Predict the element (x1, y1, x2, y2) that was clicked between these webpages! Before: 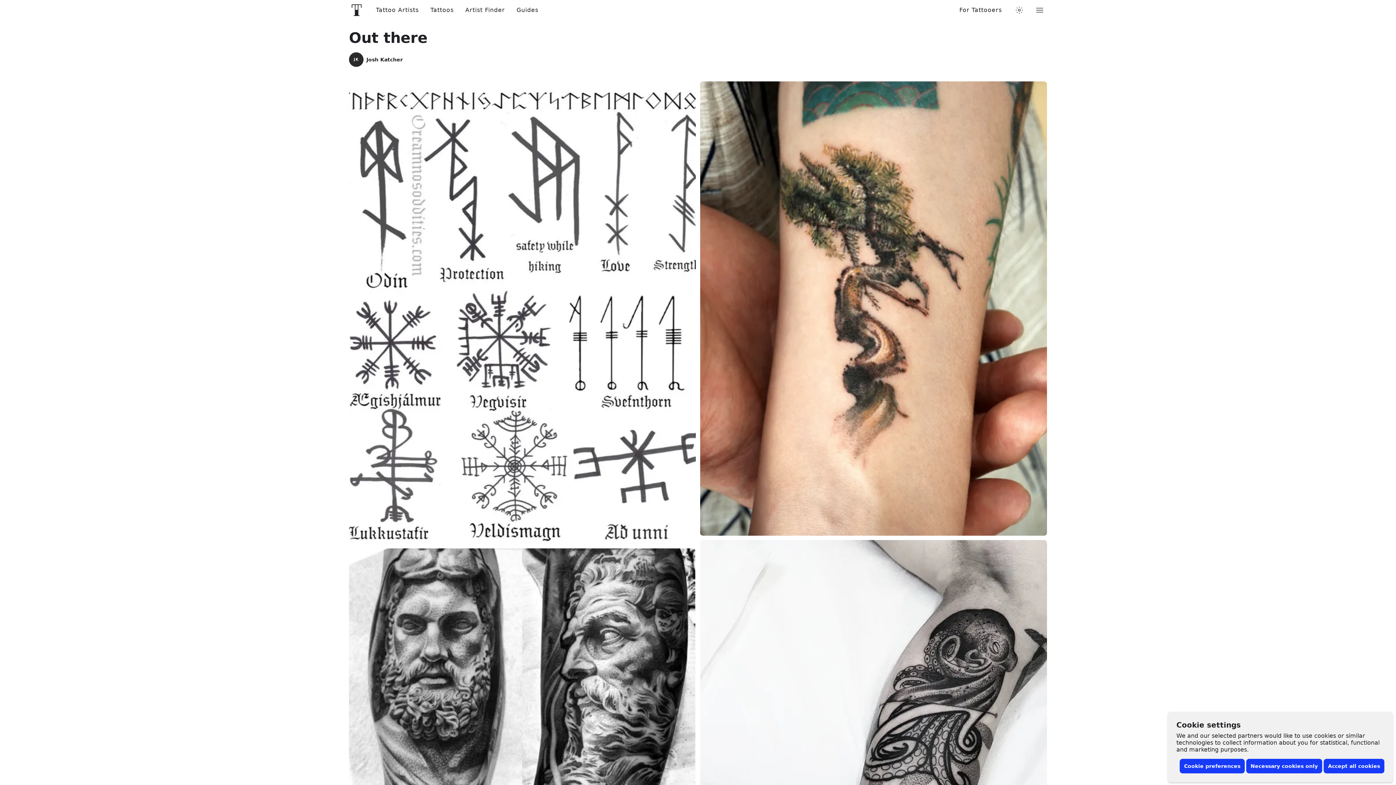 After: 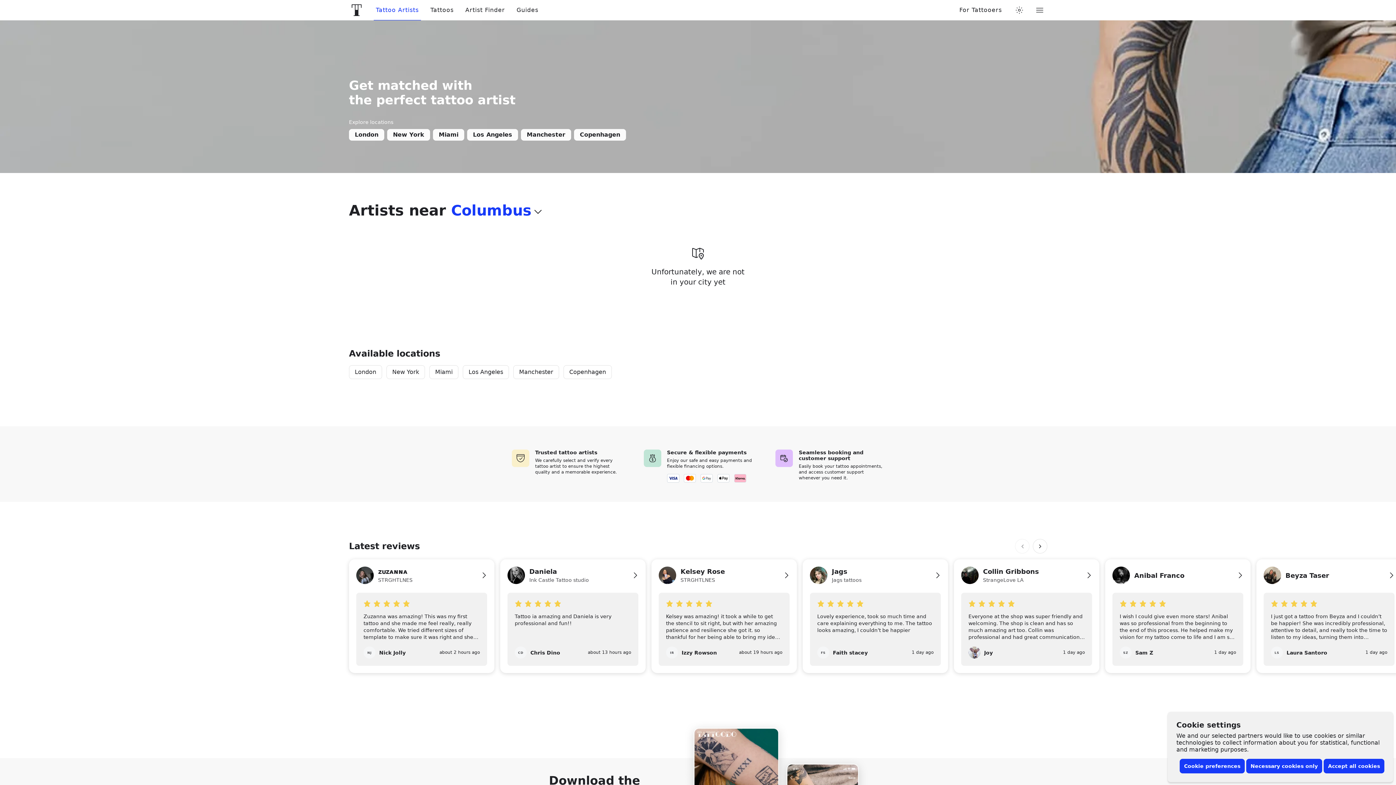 Action: label: Tattoo Artists bbox: (370, 6, 424, 13)